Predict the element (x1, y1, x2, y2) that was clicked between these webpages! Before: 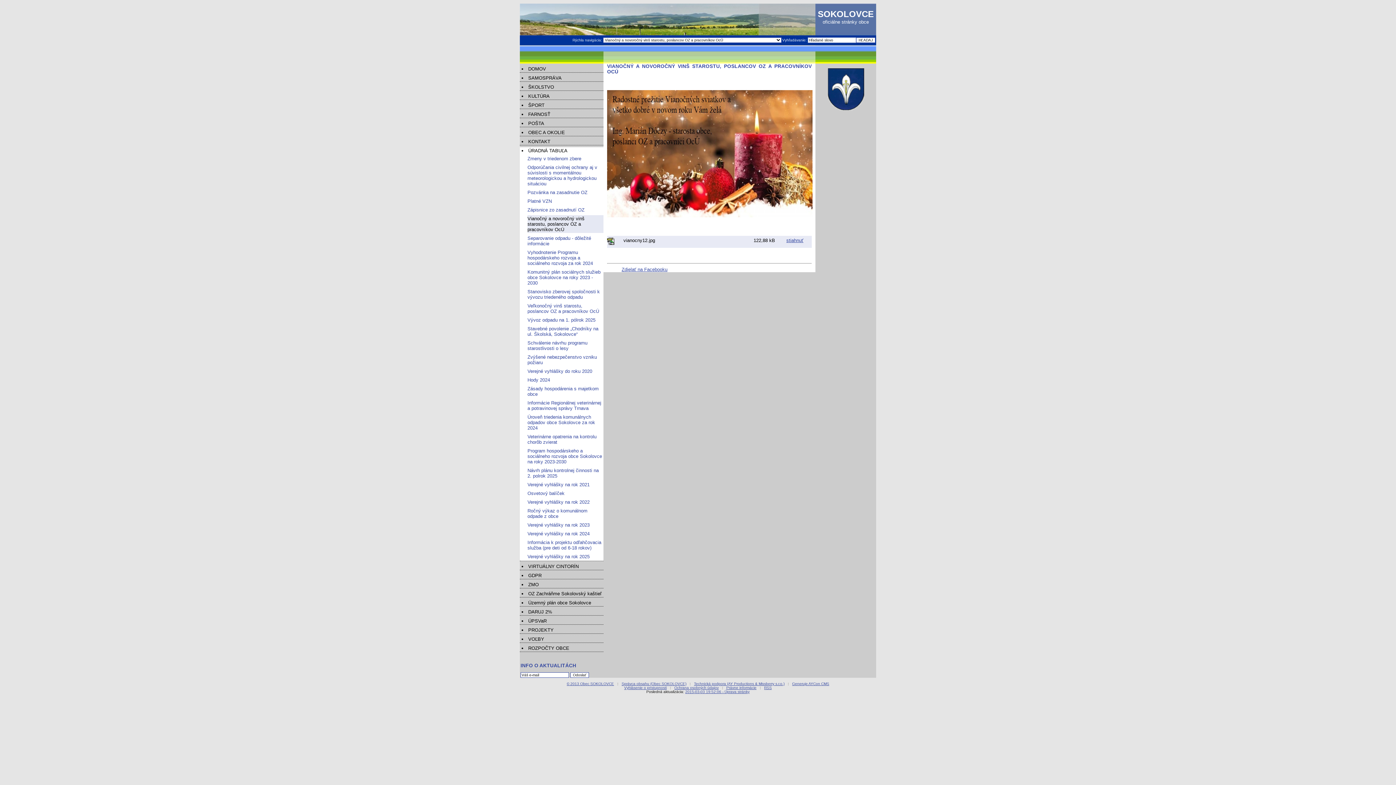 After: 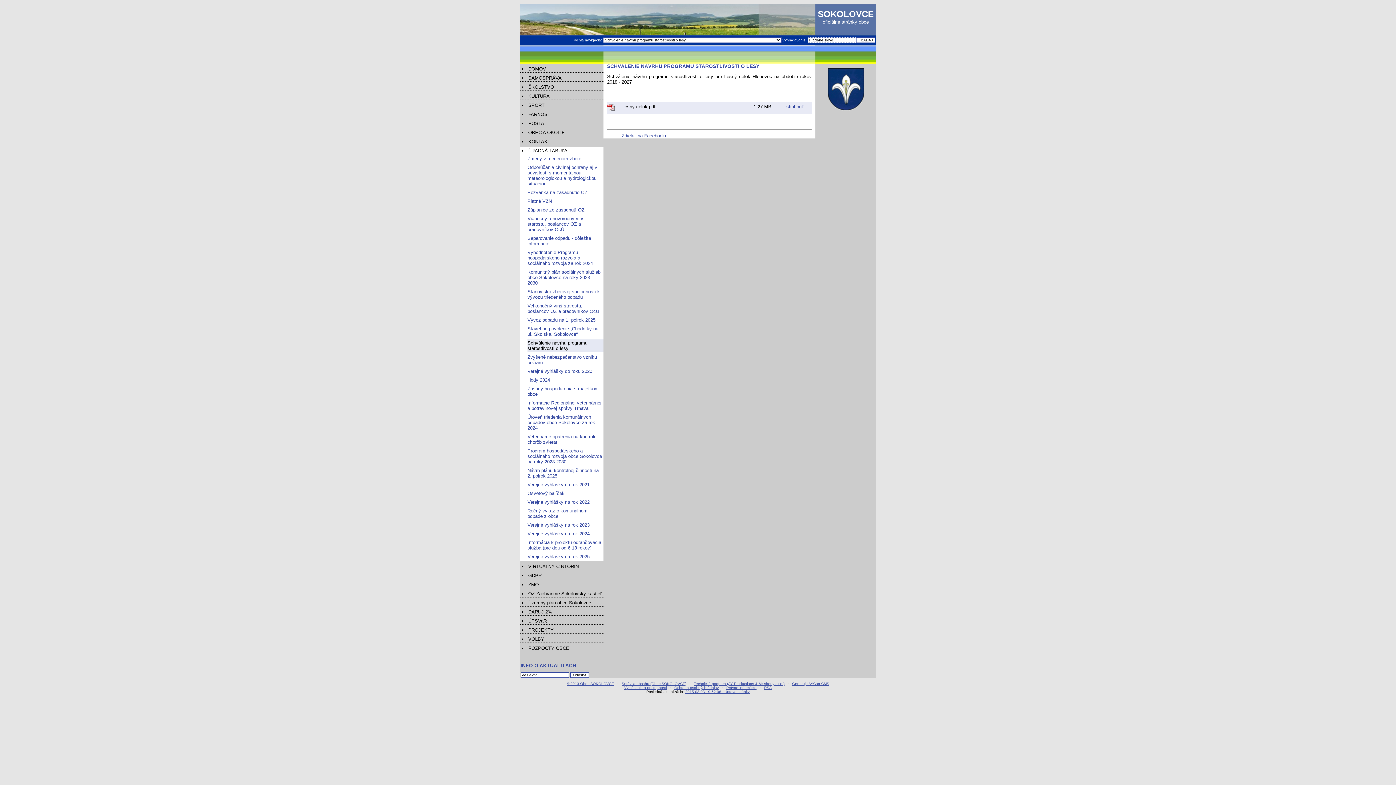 Action: label: Schválenie návrhu programu starostlivosti o lesy bbox: (527, 340, 587, 351)